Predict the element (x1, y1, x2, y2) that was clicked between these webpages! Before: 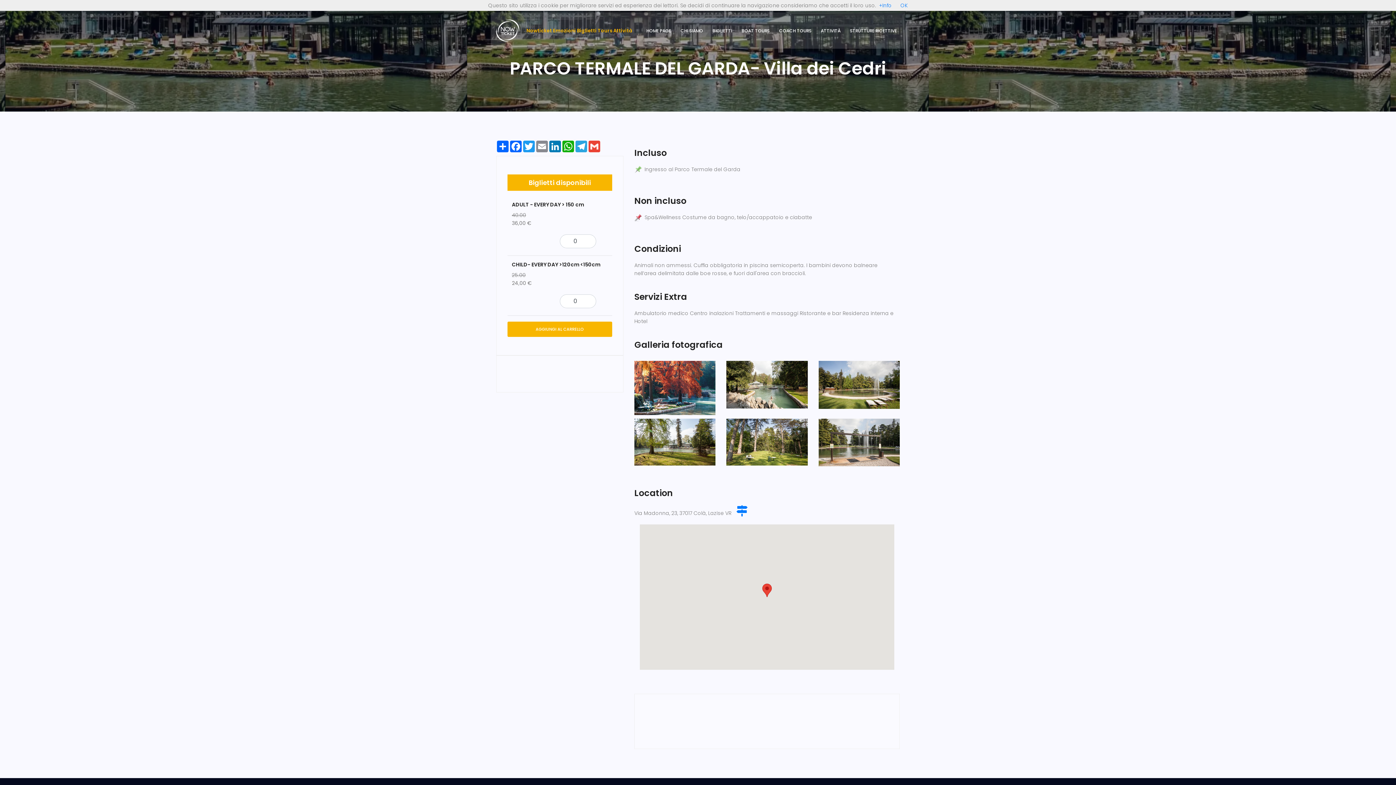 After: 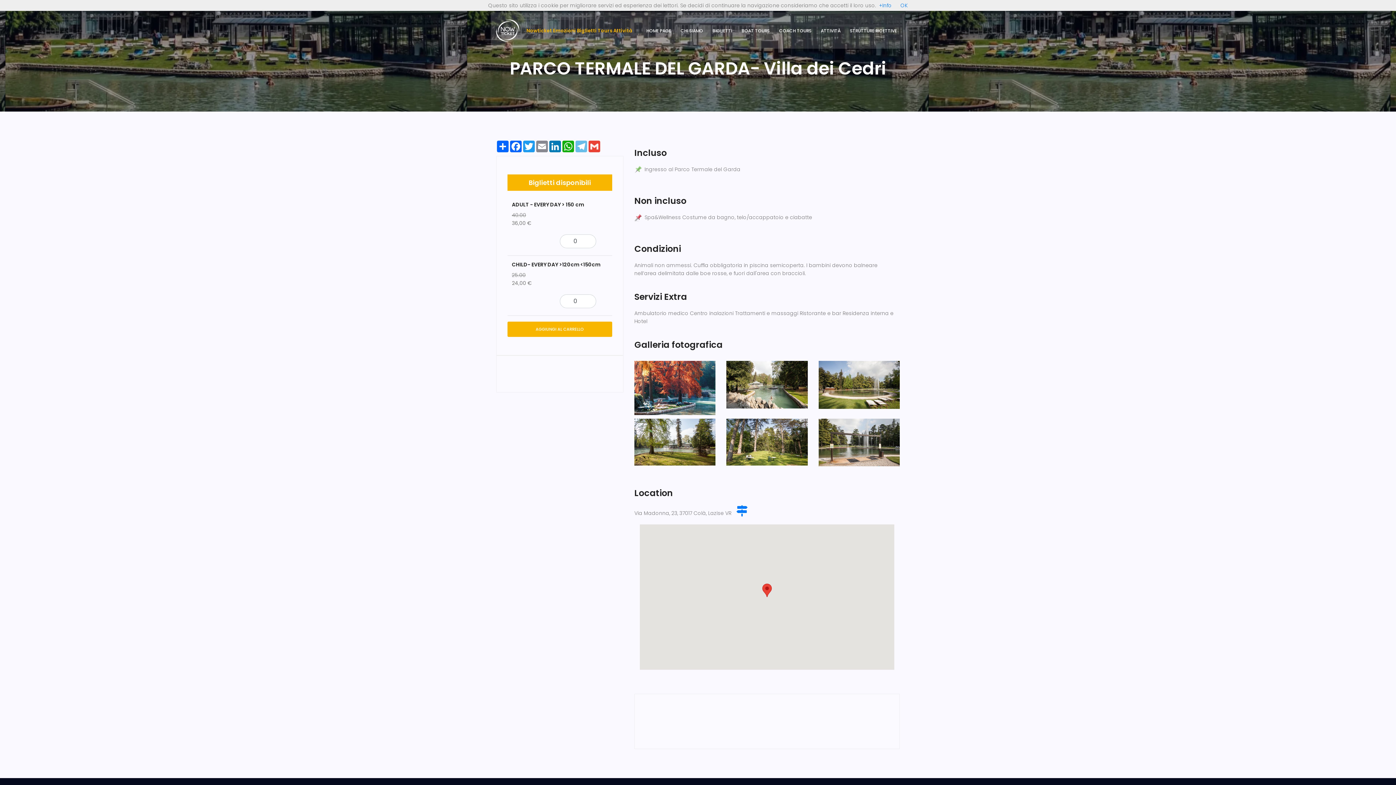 Action: label: Telegram bbox: (574, 140, 588, 152)